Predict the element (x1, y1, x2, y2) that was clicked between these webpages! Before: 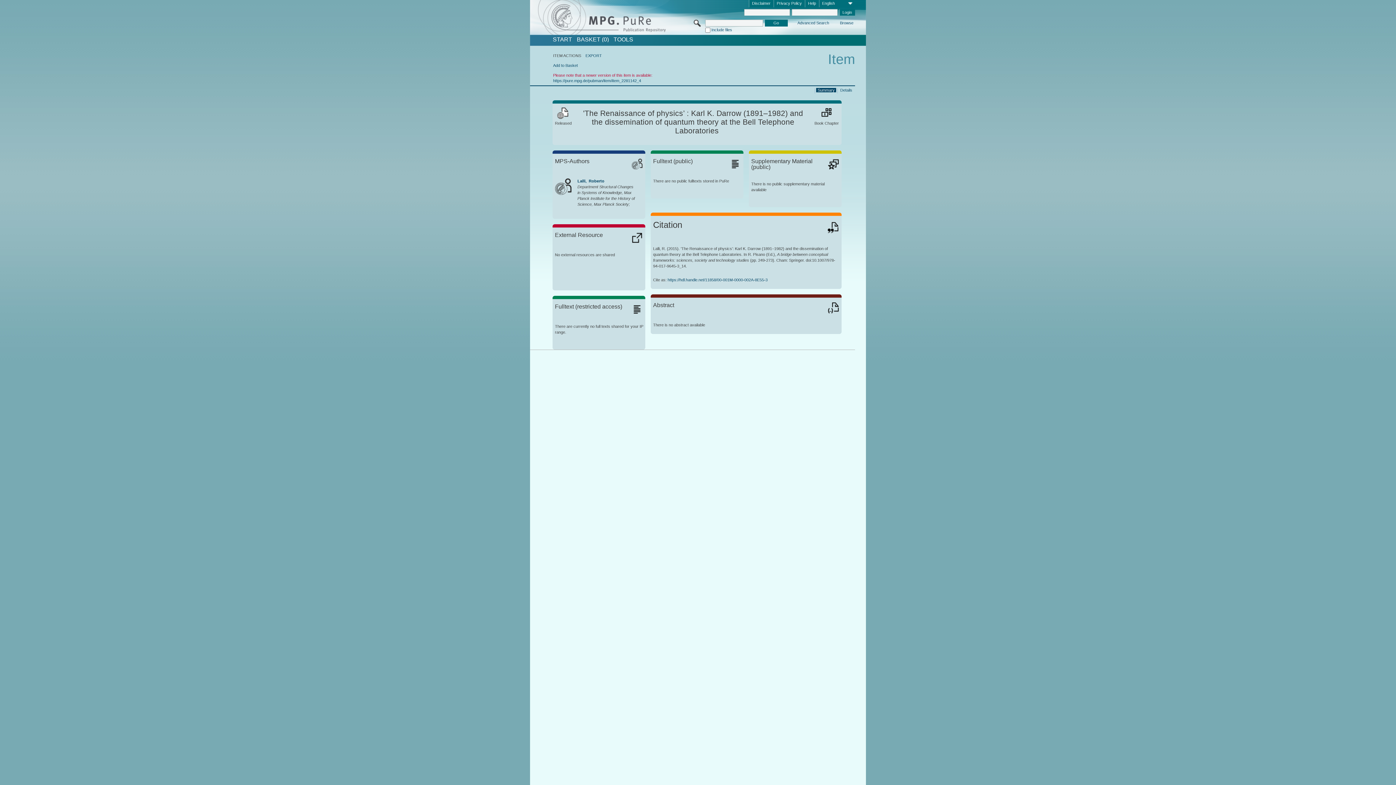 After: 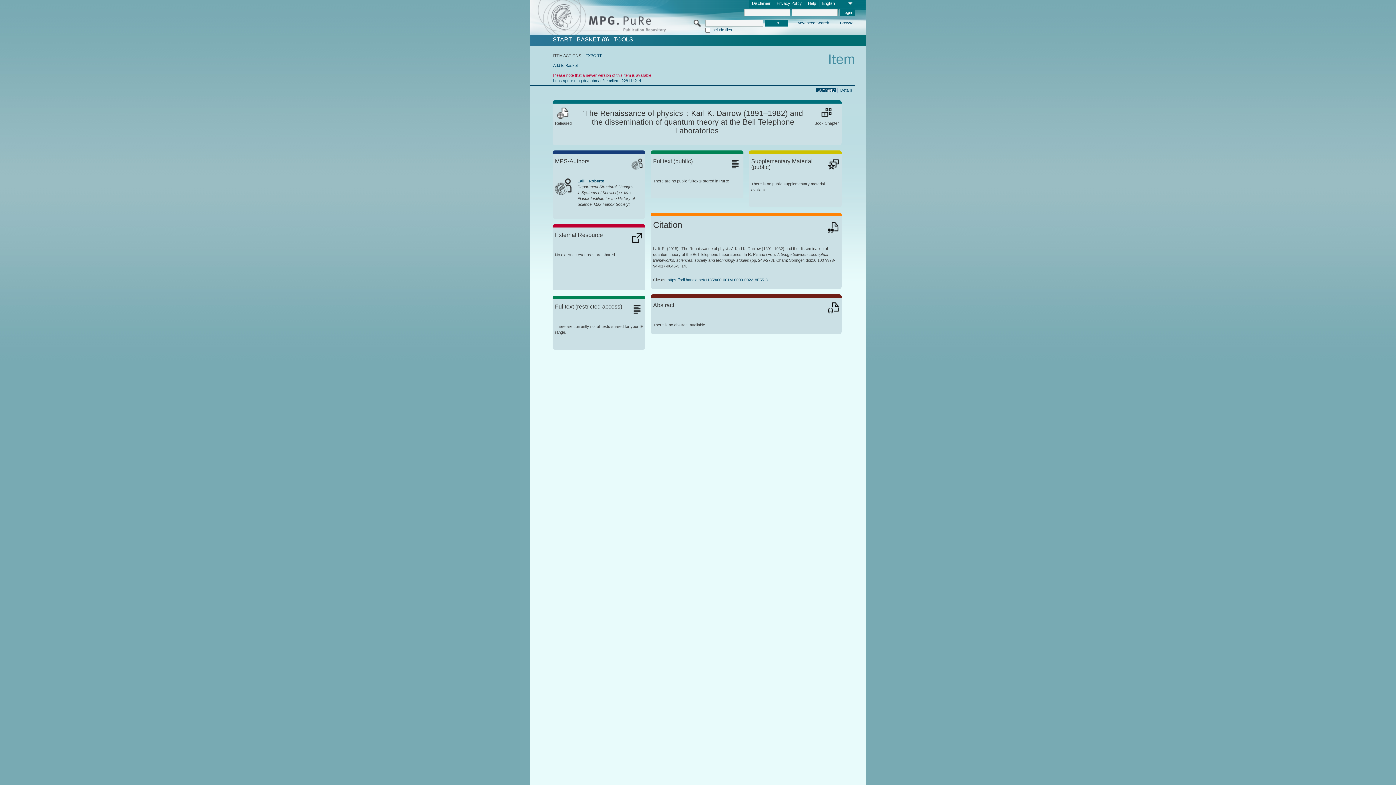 Action: bbox: (816, 87, 836, 92) label: Summary